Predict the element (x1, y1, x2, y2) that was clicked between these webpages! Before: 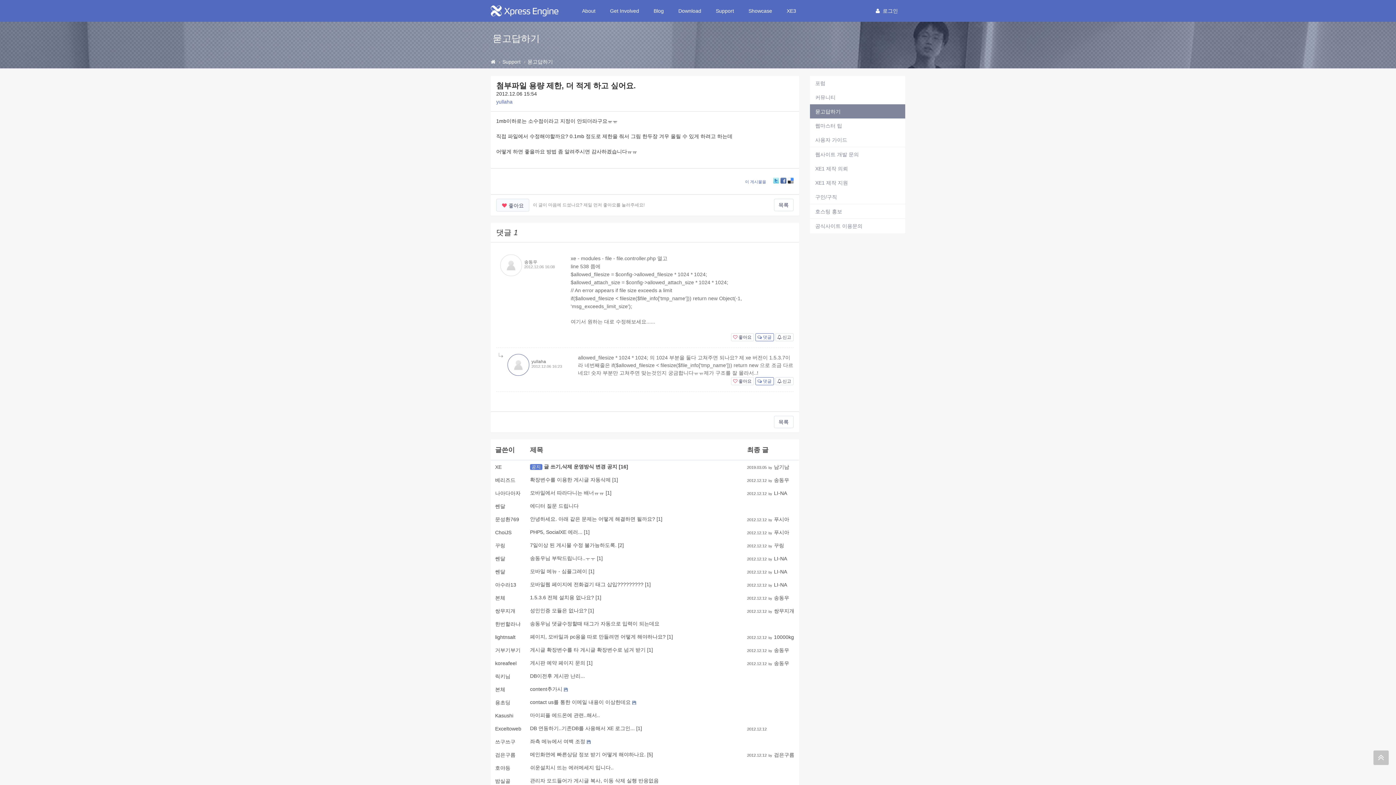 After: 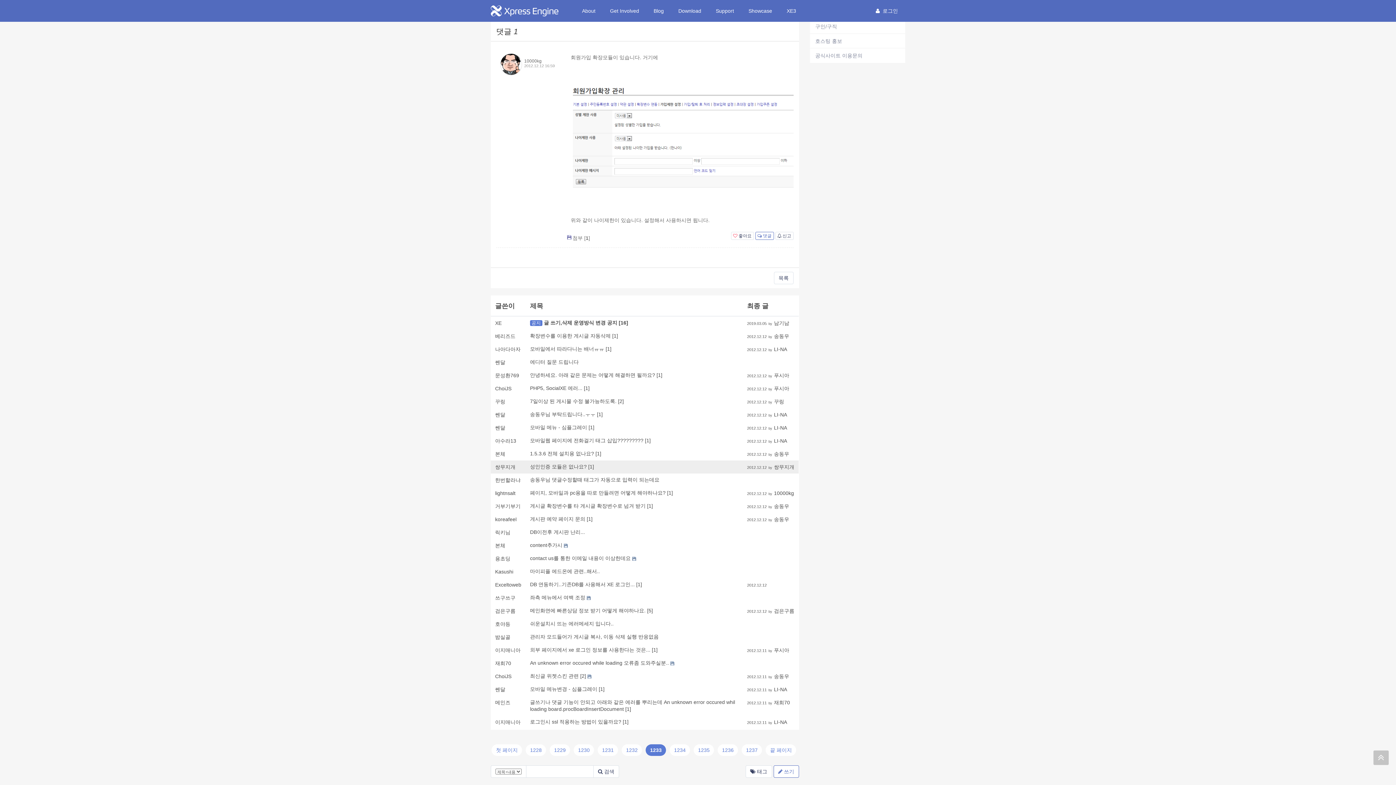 Action: bbox: (588, 608, 594, 613) label: [1]